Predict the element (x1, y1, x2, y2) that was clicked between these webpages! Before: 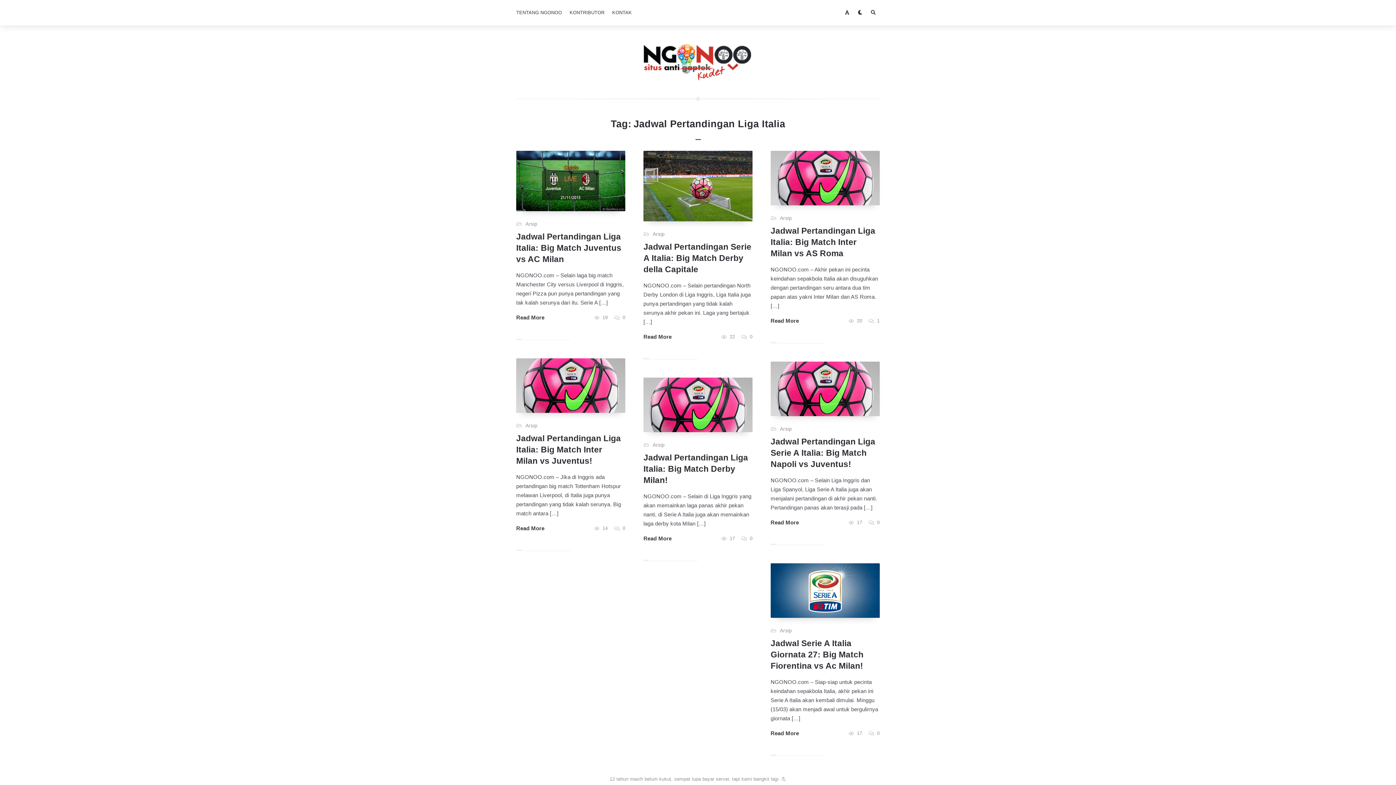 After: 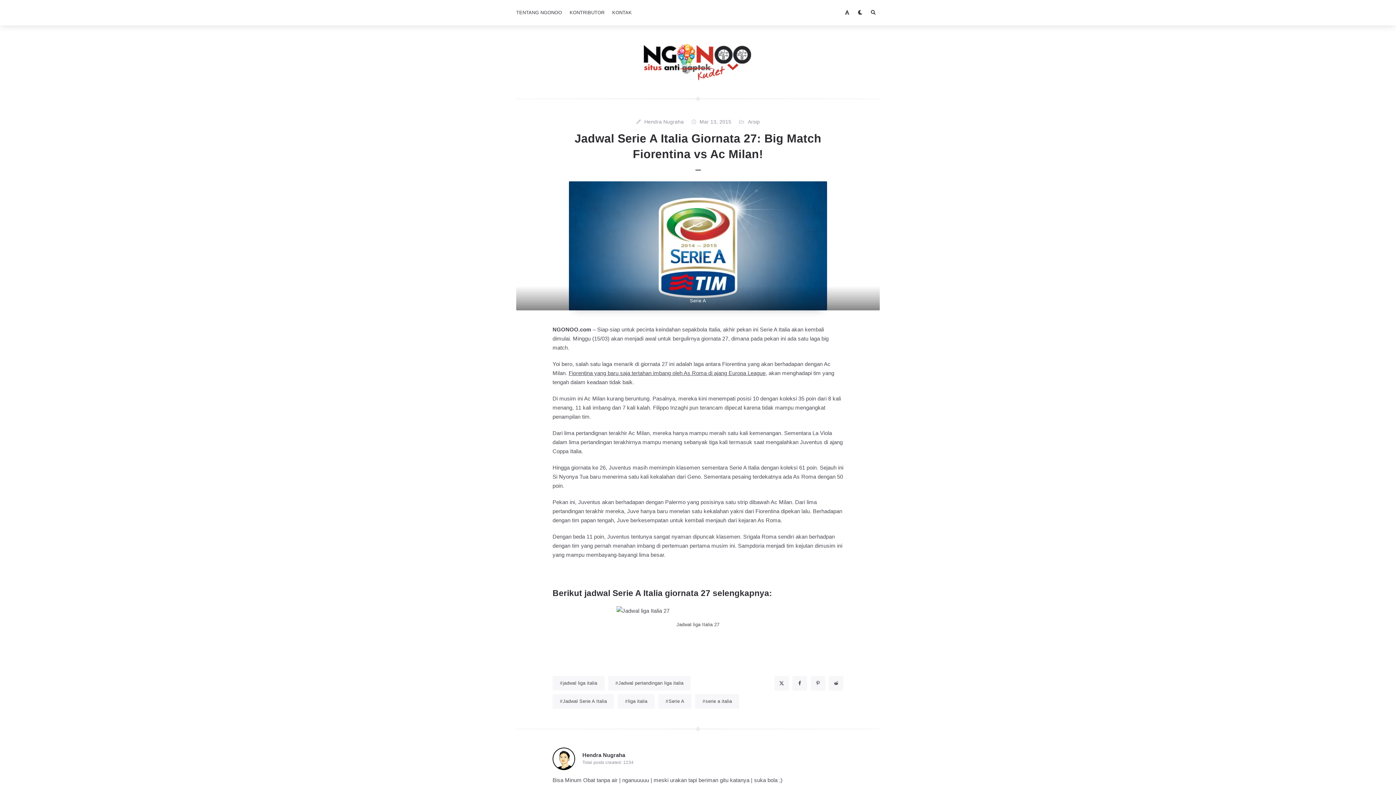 Action: label: Jadwal Serie A Italia Giornata 27: Big Match Fiorentina vs Ac Milan! bbox: (770, 647, 863, 679)